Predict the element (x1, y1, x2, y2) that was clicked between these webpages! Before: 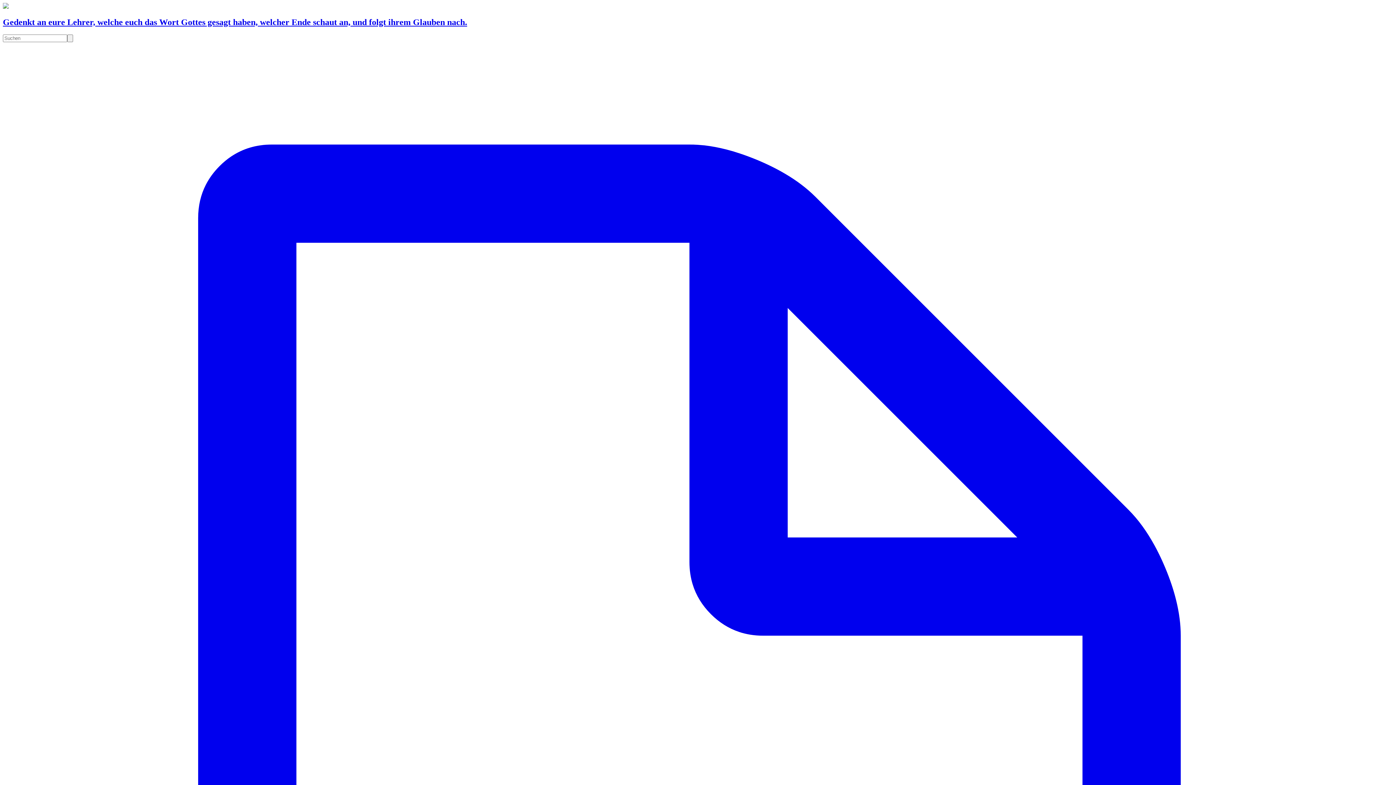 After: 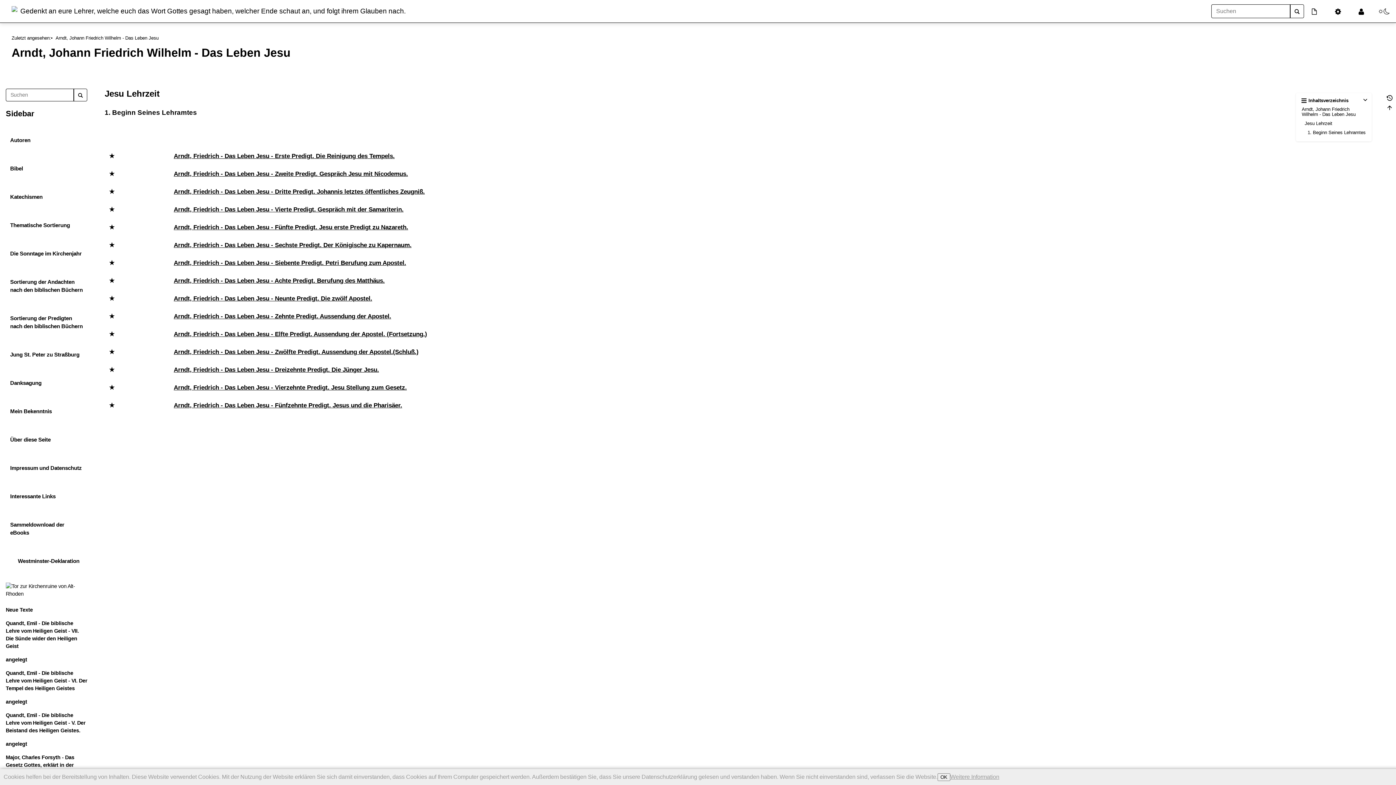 Action: bbox: (67, 34, 73, 42)